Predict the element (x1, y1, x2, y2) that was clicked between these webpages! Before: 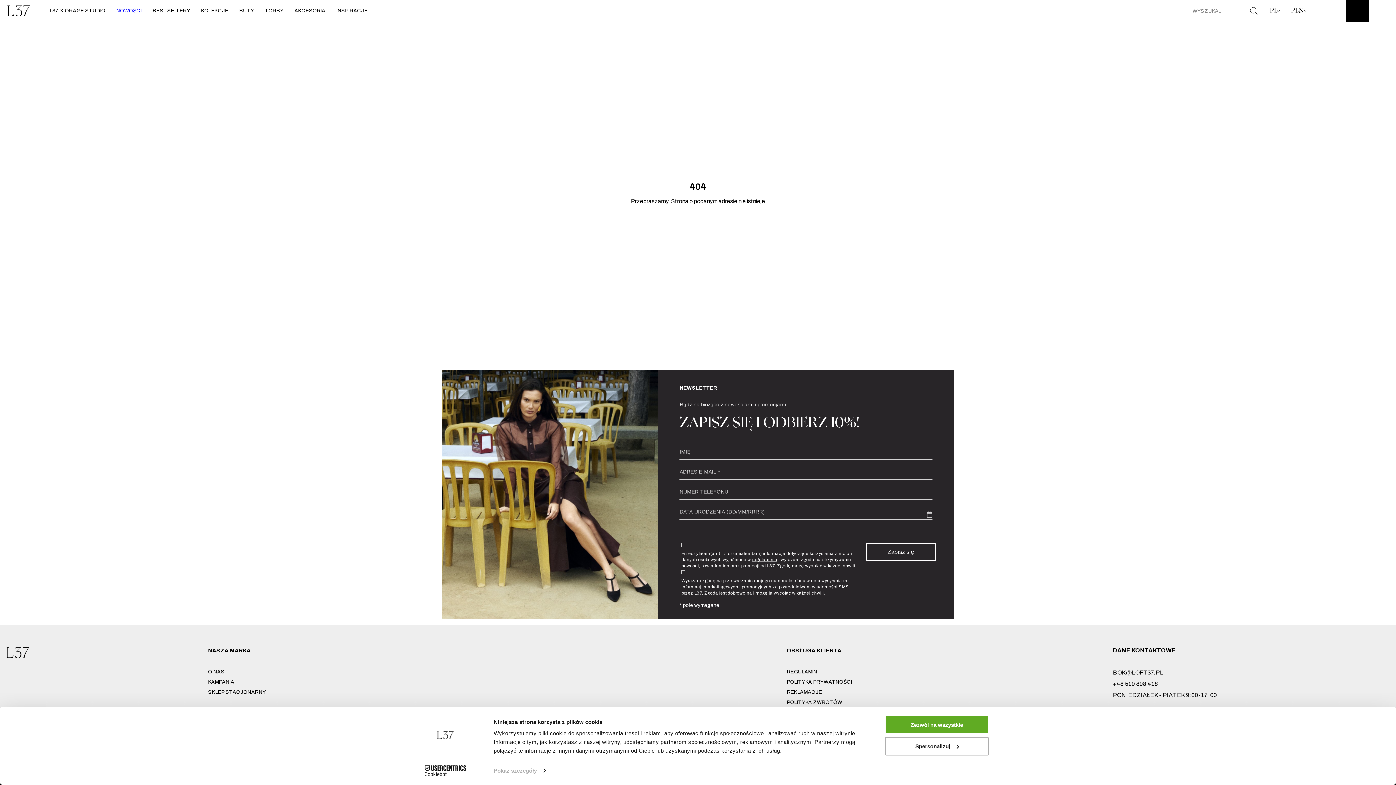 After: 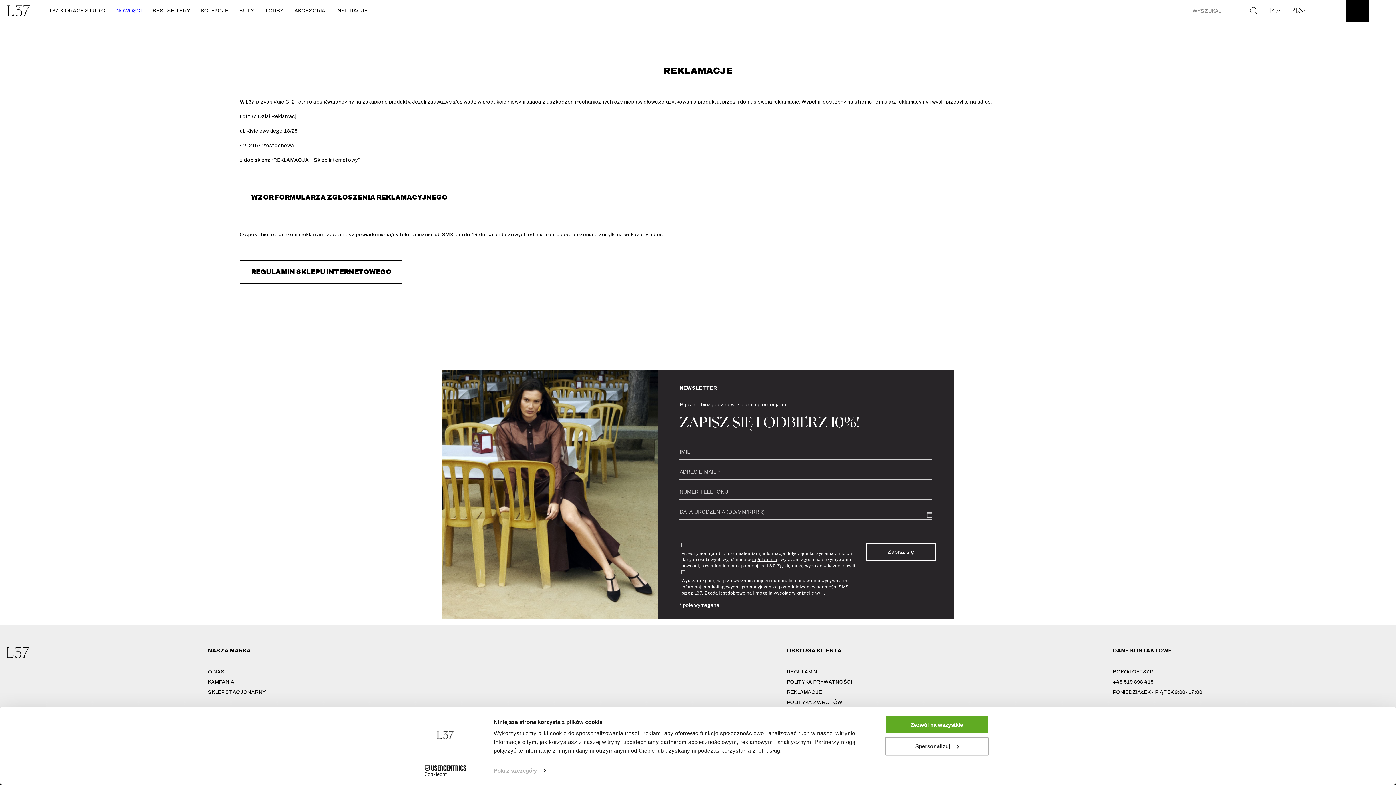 Action: bbox: (787, 689, 822, 695) label: REKLAMACJE